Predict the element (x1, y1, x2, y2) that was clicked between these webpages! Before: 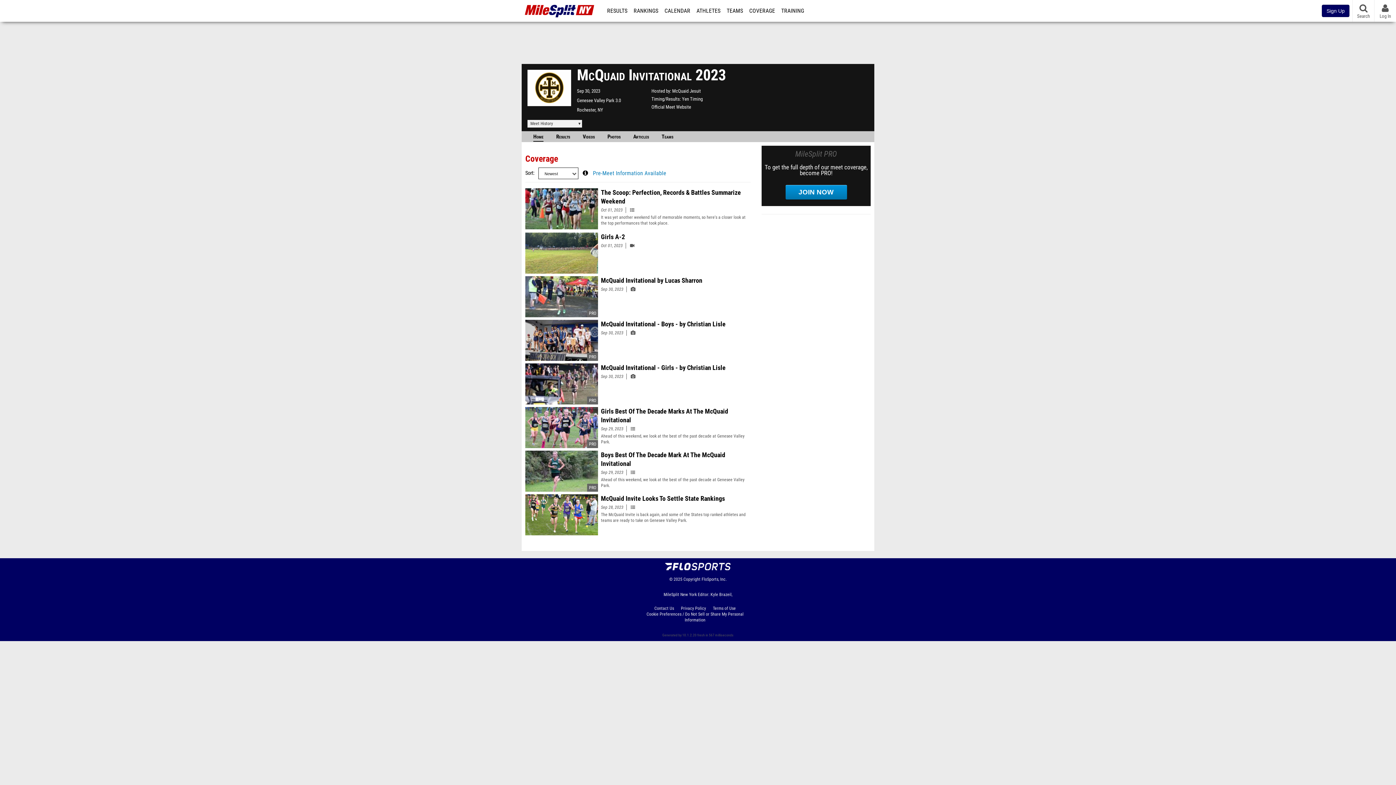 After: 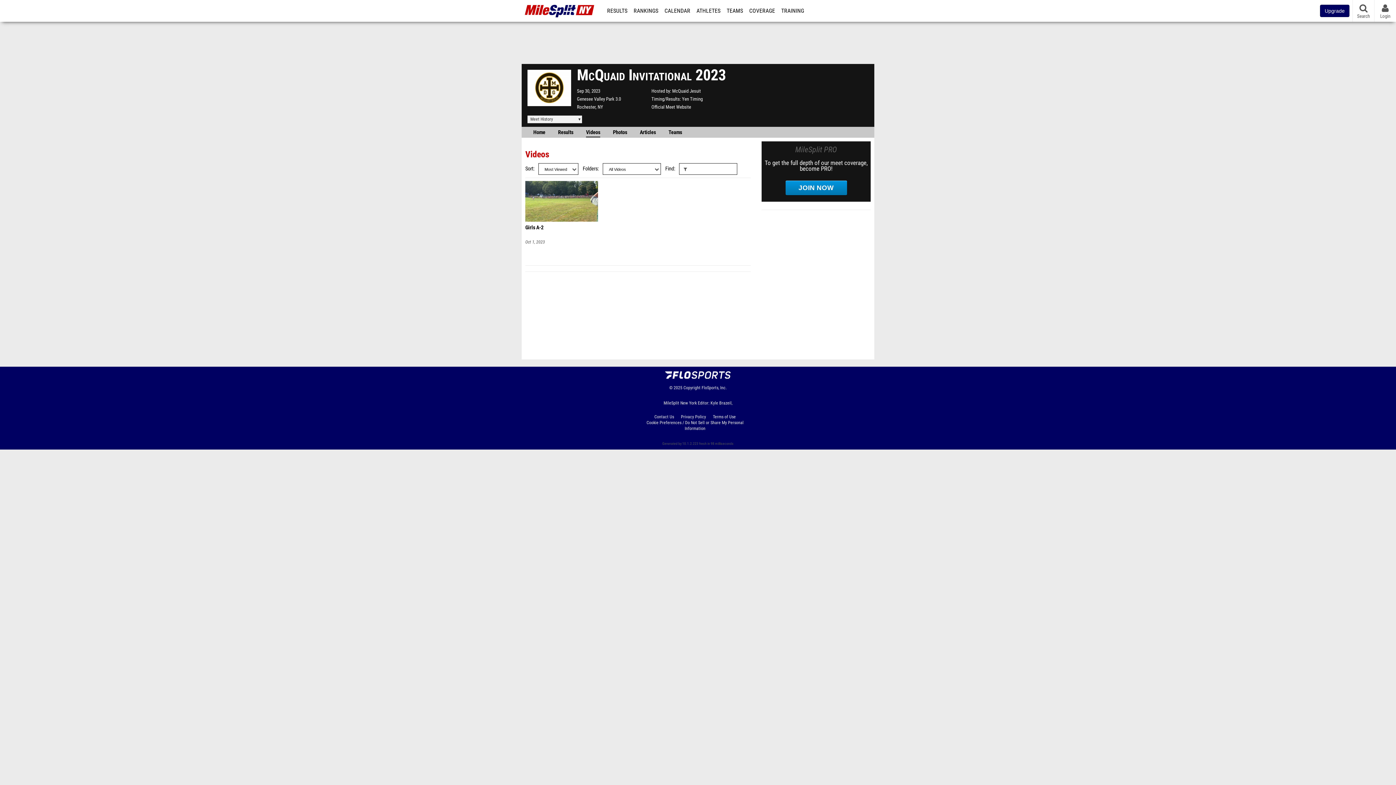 Action: label: Videos bbox: (582, 131, 594, 141)